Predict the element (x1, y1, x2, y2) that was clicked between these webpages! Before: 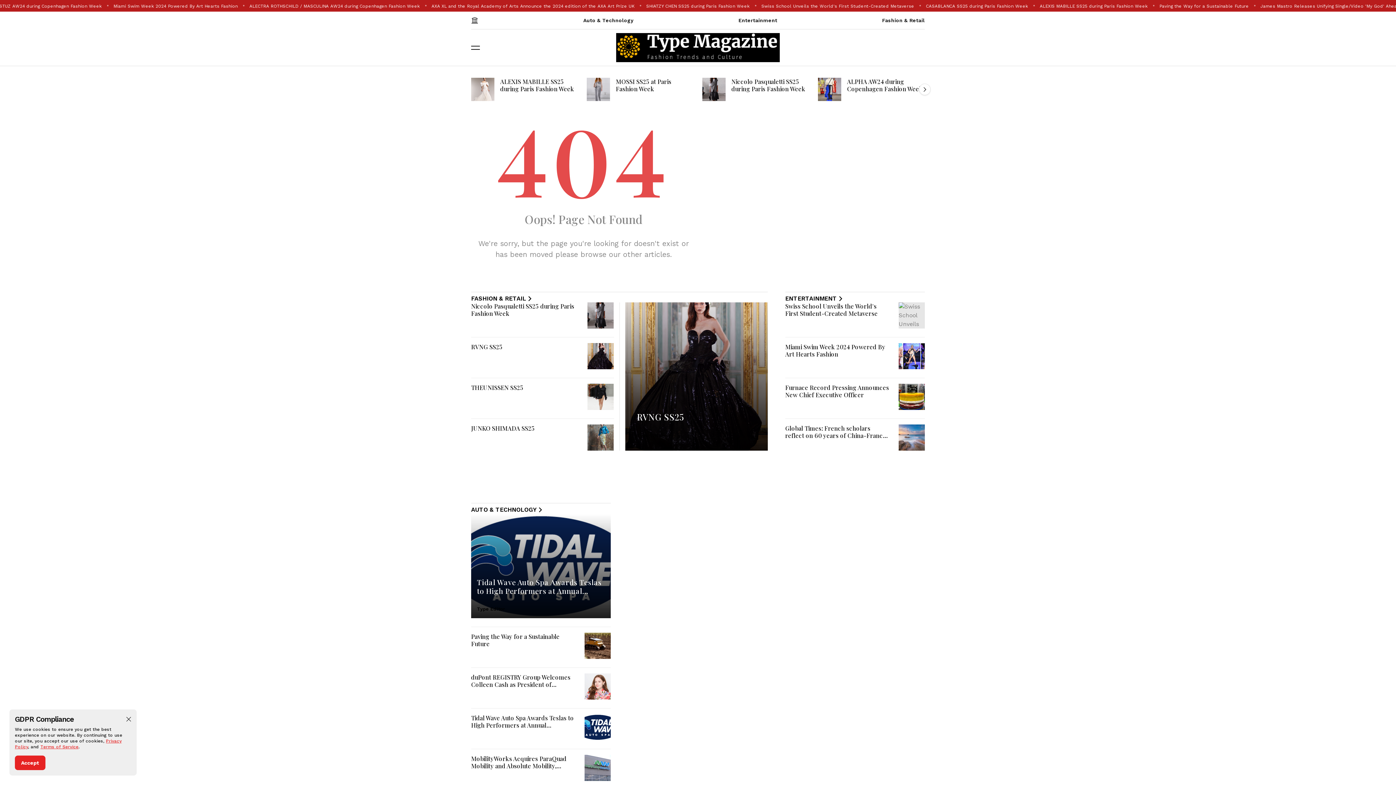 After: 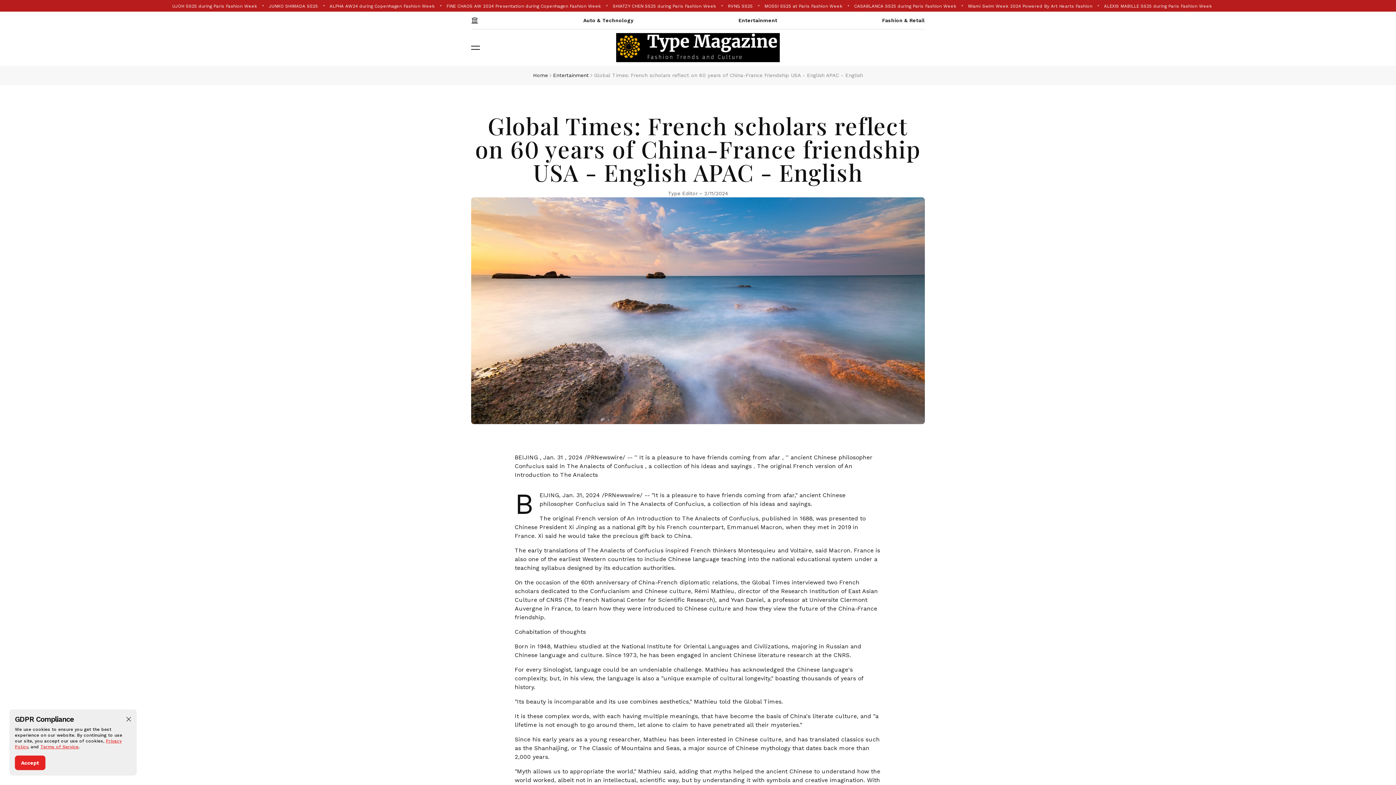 Action: bbox: (898, 424, 925, 450)